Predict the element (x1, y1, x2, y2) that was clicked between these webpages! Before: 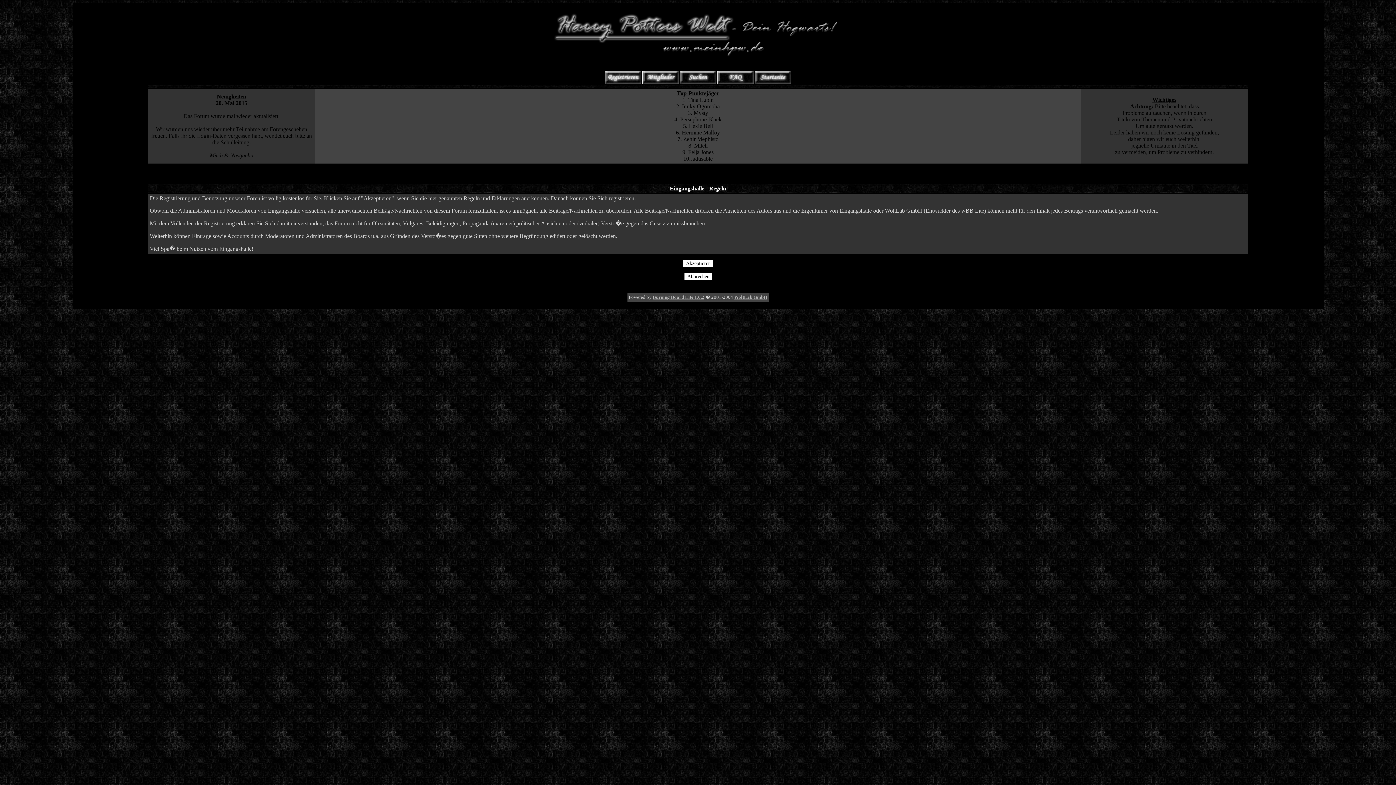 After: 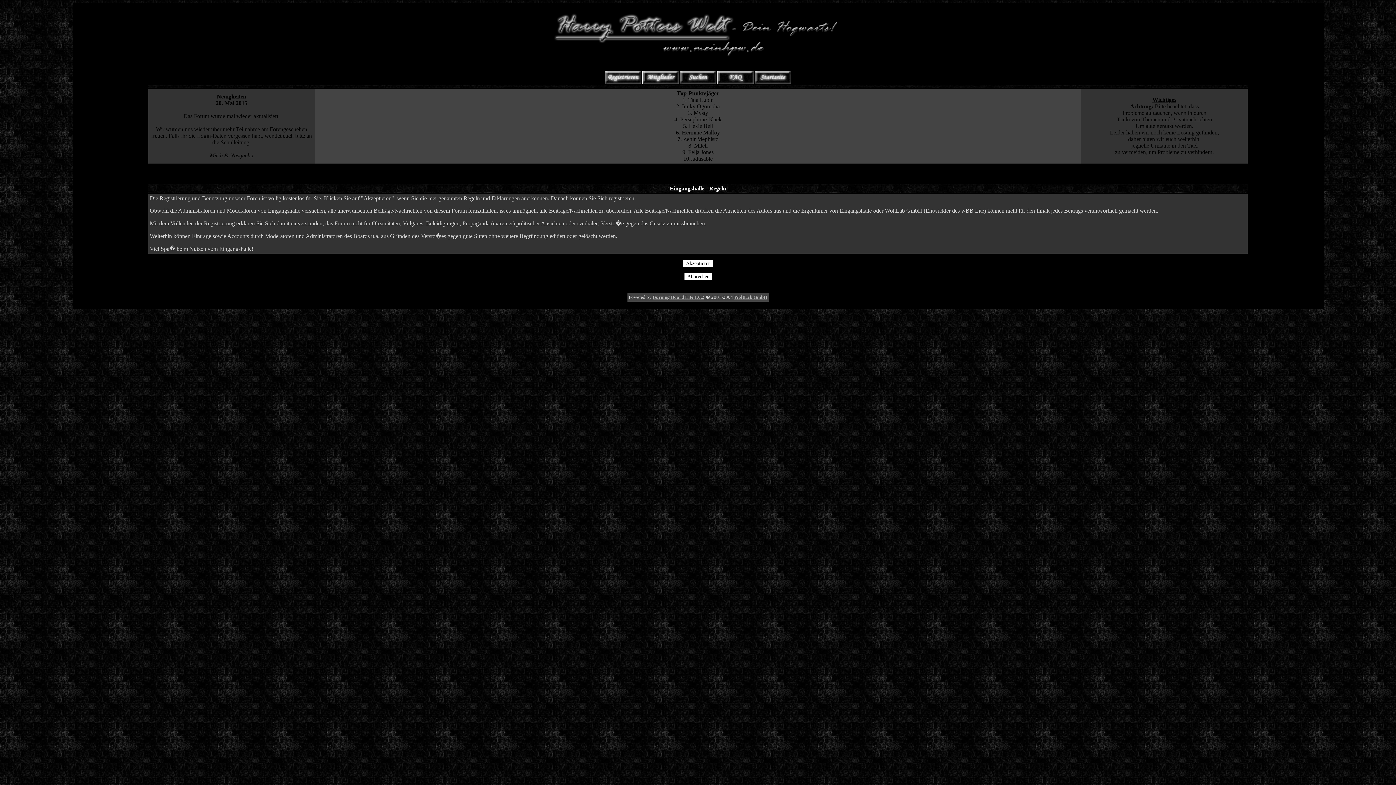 Action: bbox: (605, 79, 641, 84)